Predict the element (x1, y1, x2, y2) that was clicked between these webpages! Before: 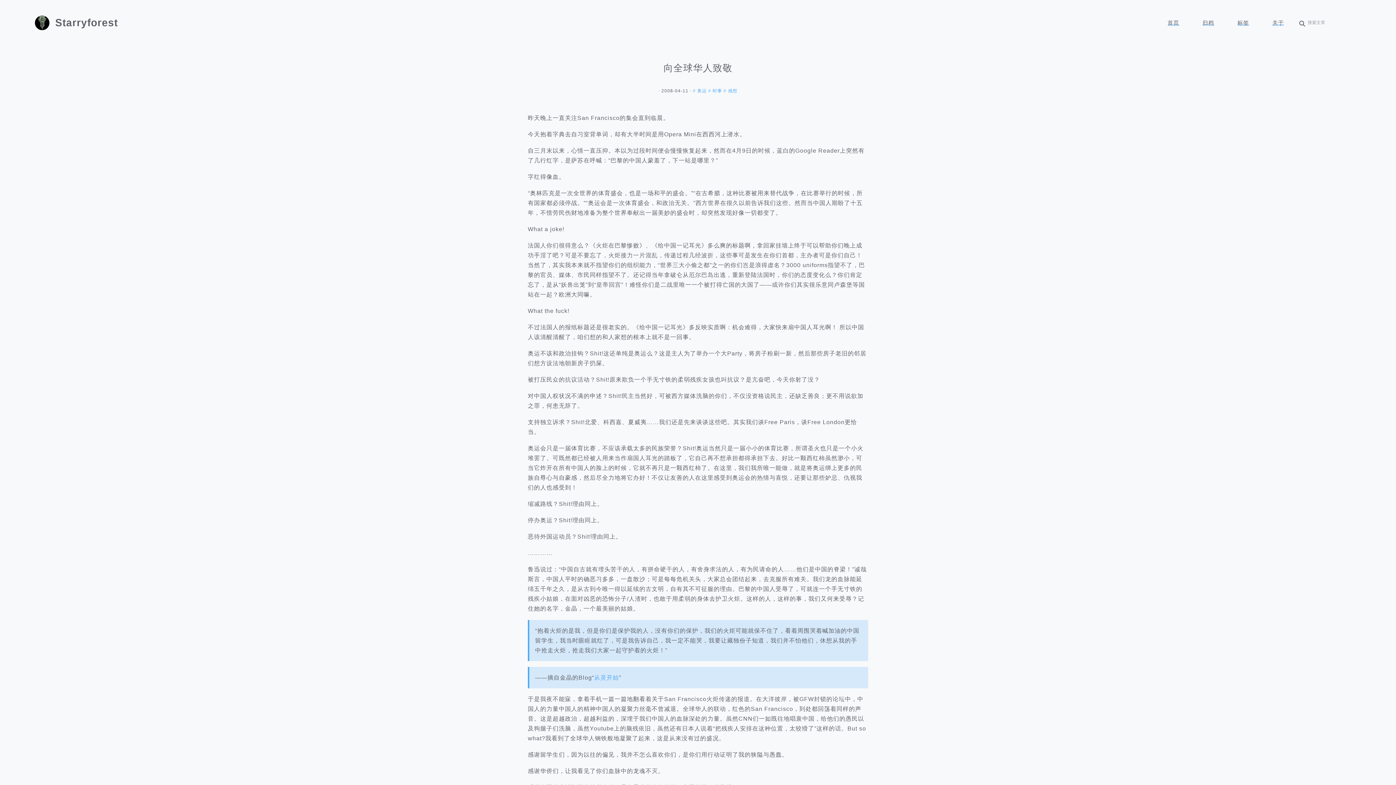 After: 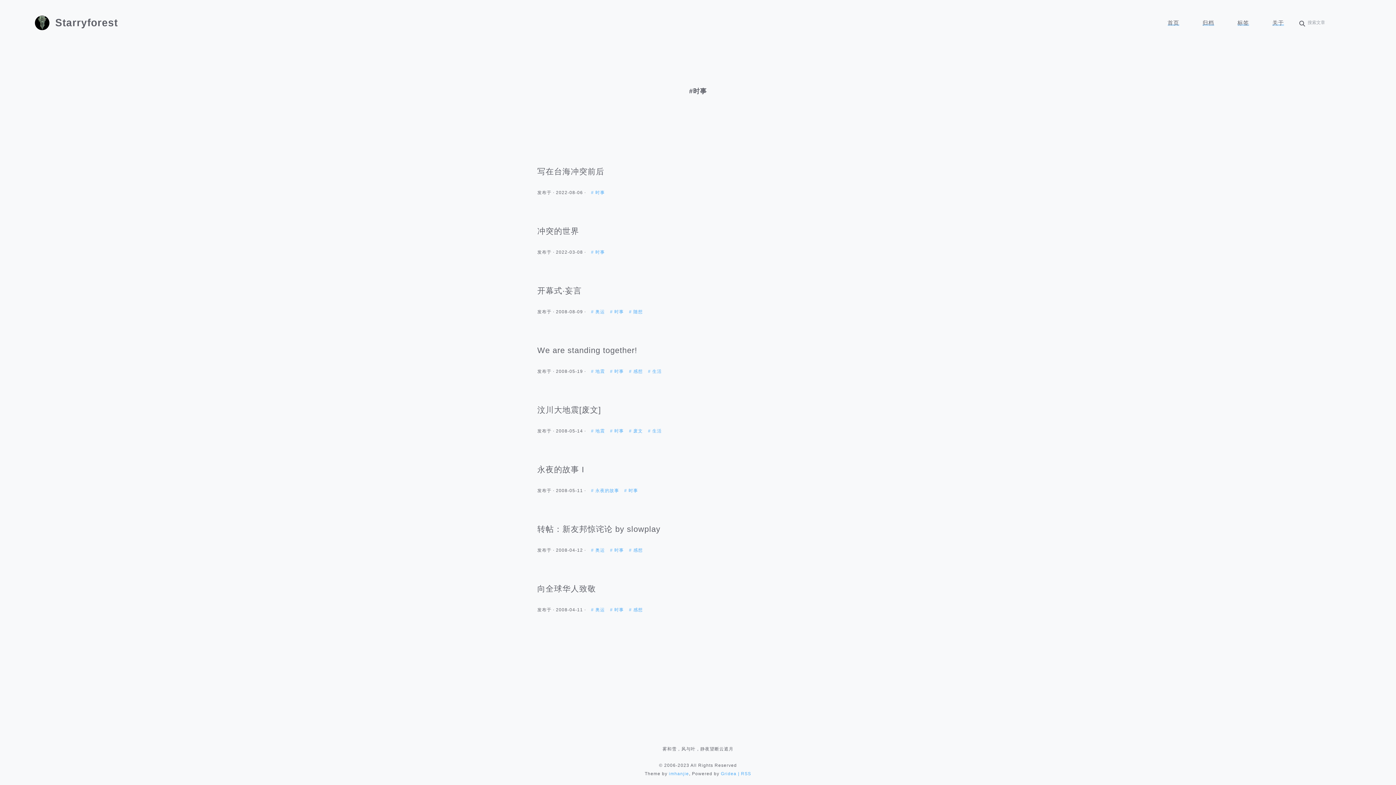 Action: bbox: (708, 88, 723, 93) label: # 时事 